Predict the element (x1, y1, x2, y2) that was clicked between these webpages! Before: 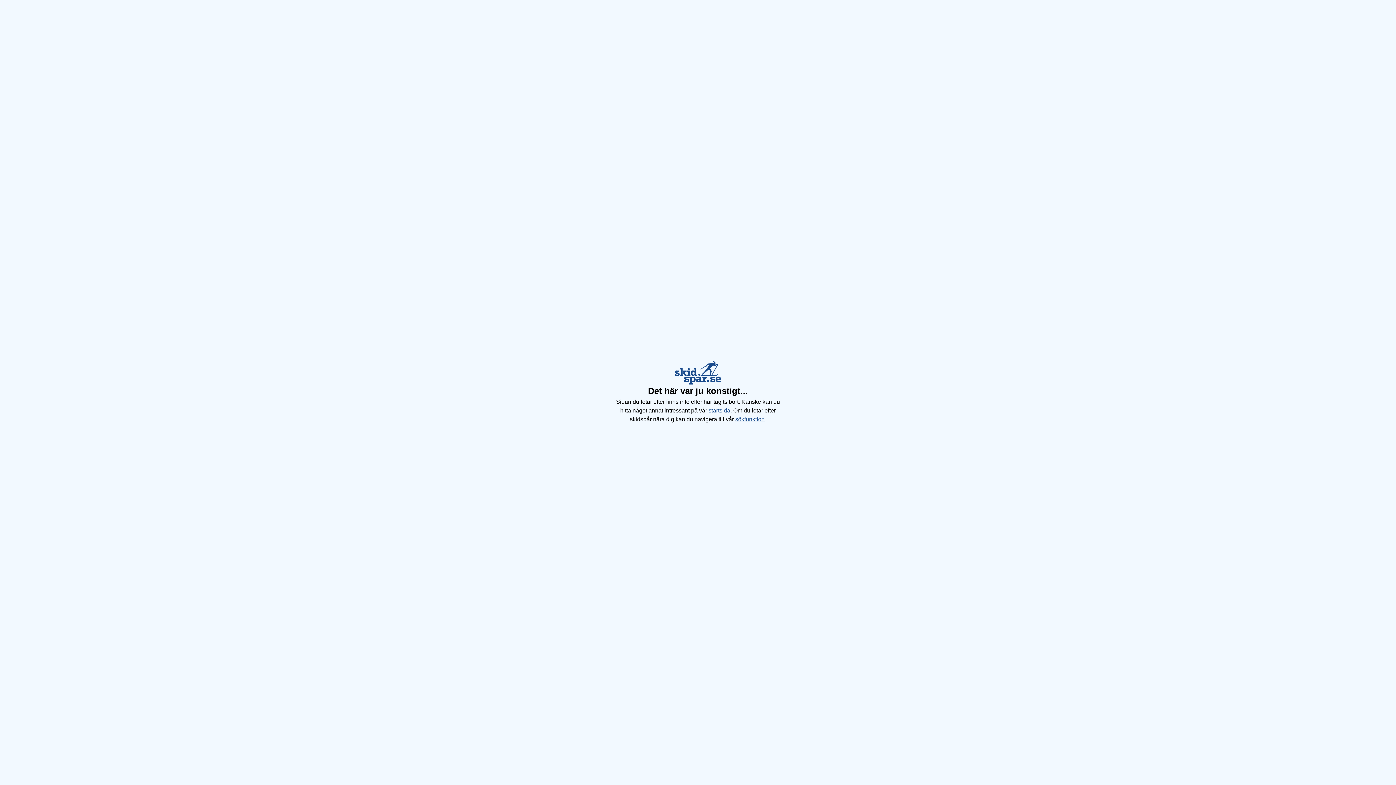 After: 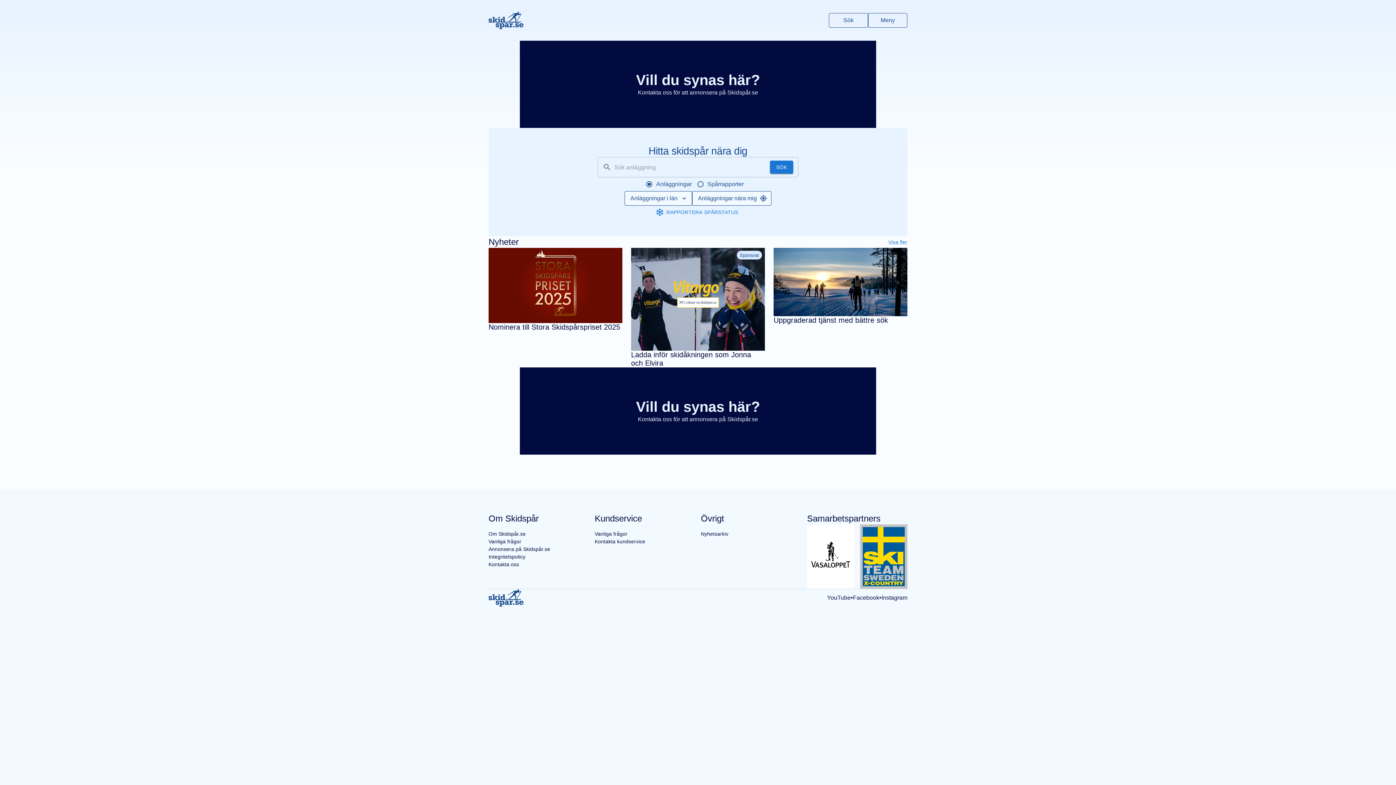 Action: bbox: (643, 361, 752, 384)